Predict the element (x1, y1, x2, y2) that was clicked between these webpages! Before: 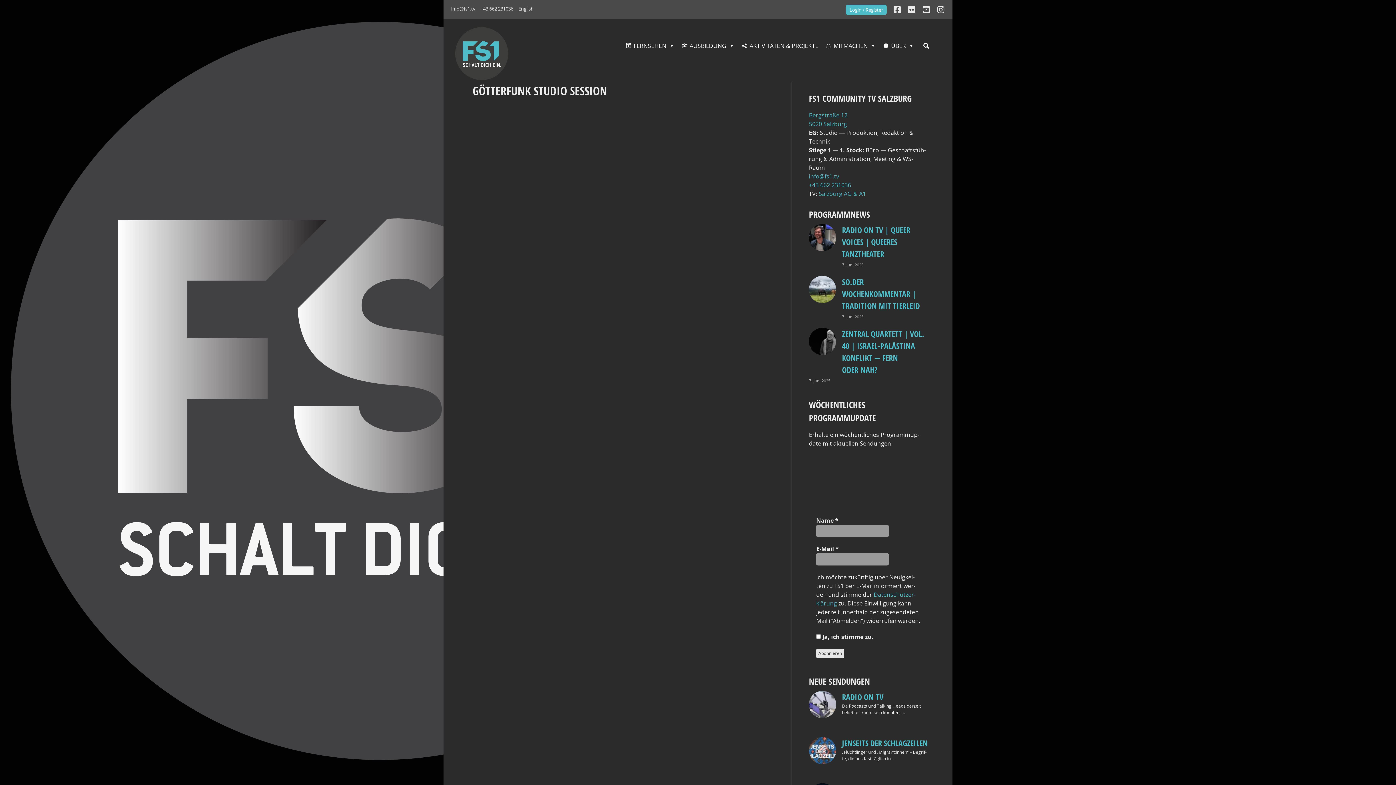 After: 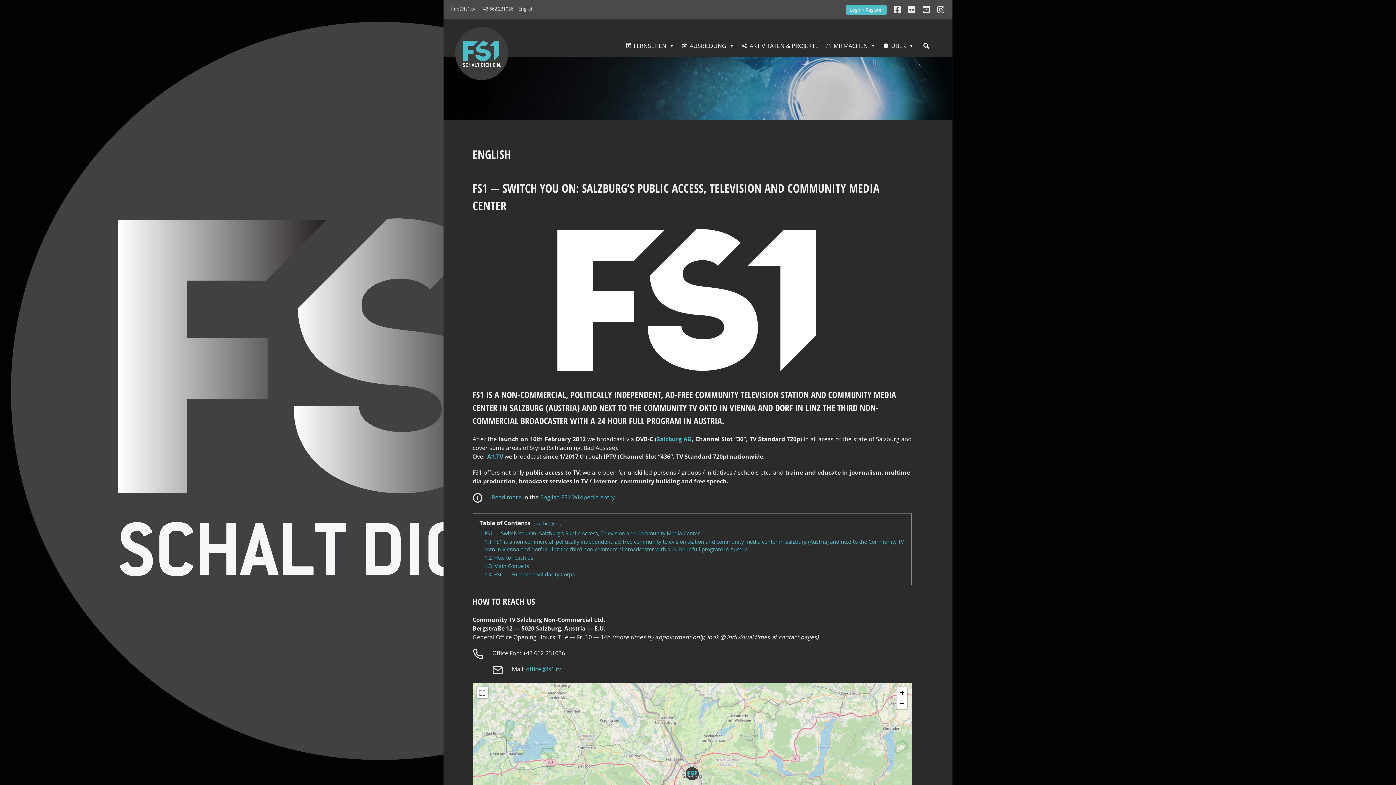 Action: label: English bbox: (518, 5, 533, 12)